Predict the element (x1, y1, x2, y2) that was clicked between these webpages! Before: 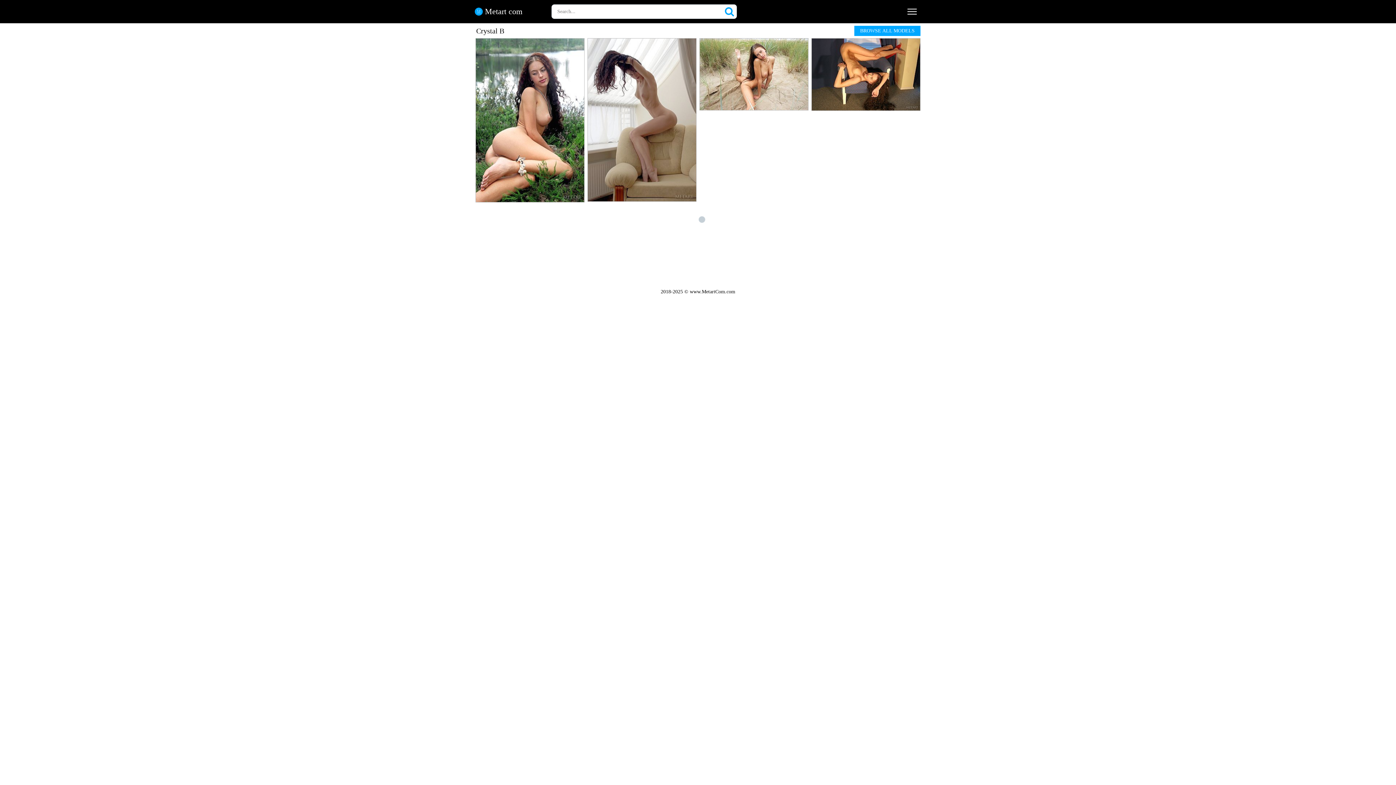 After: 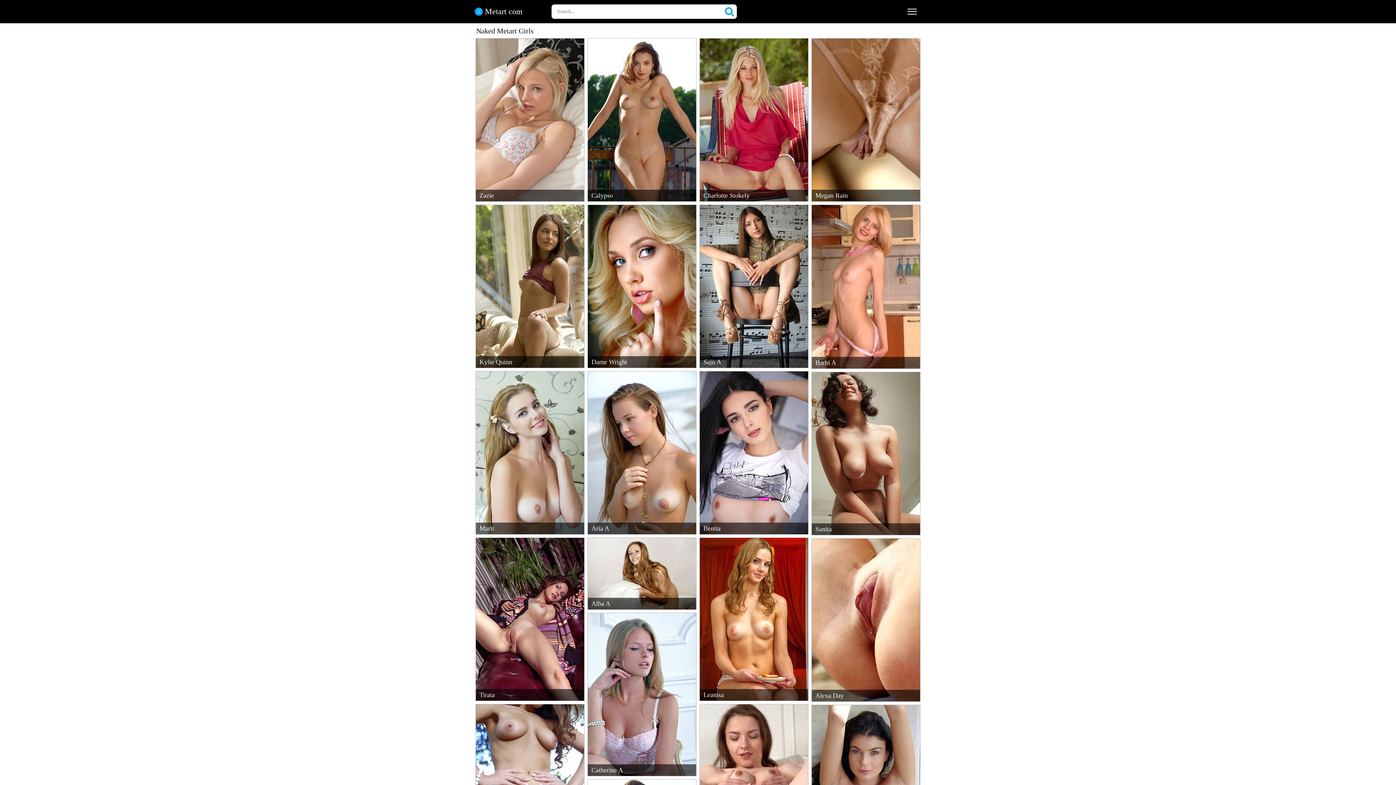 Action: label: BROWSE ALL MODELS bbox: (854, 25, 920, 36)